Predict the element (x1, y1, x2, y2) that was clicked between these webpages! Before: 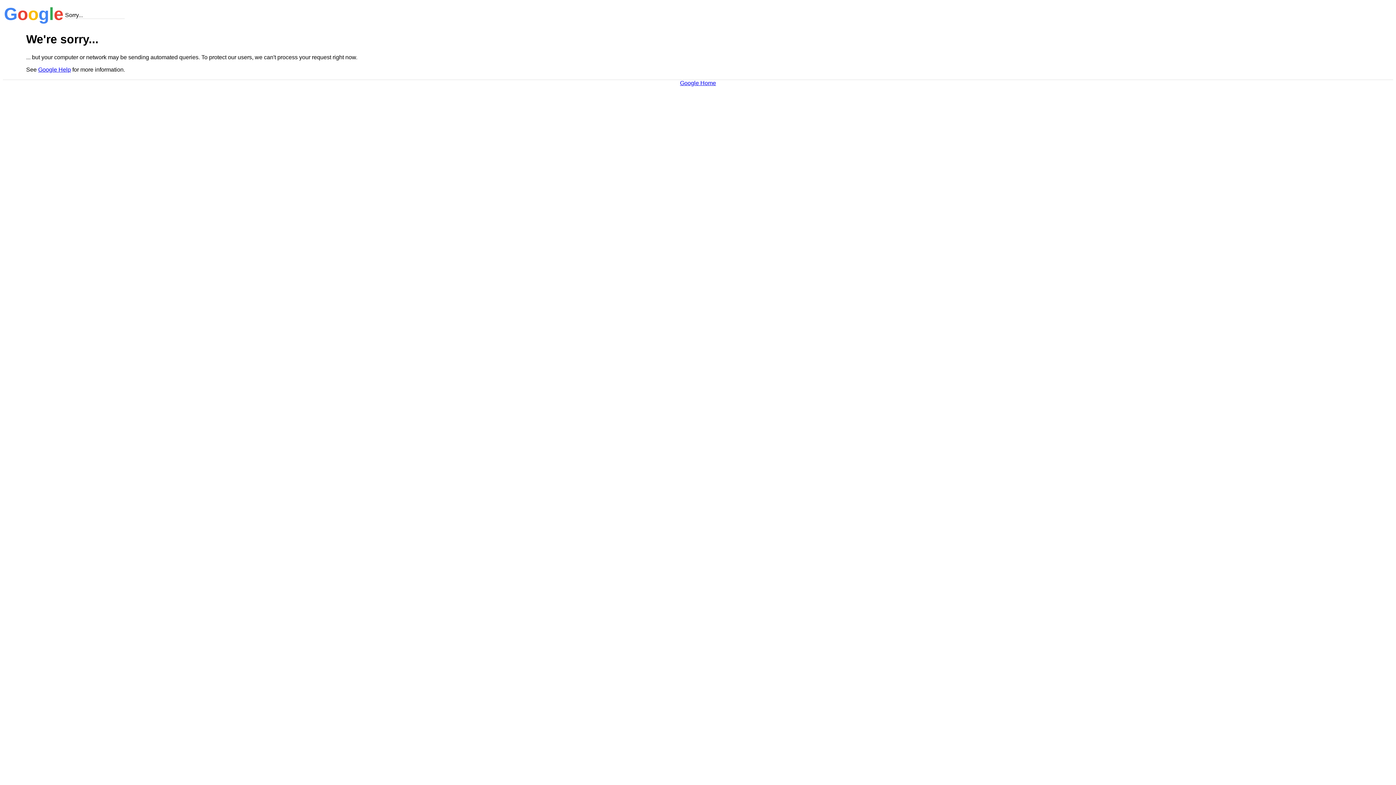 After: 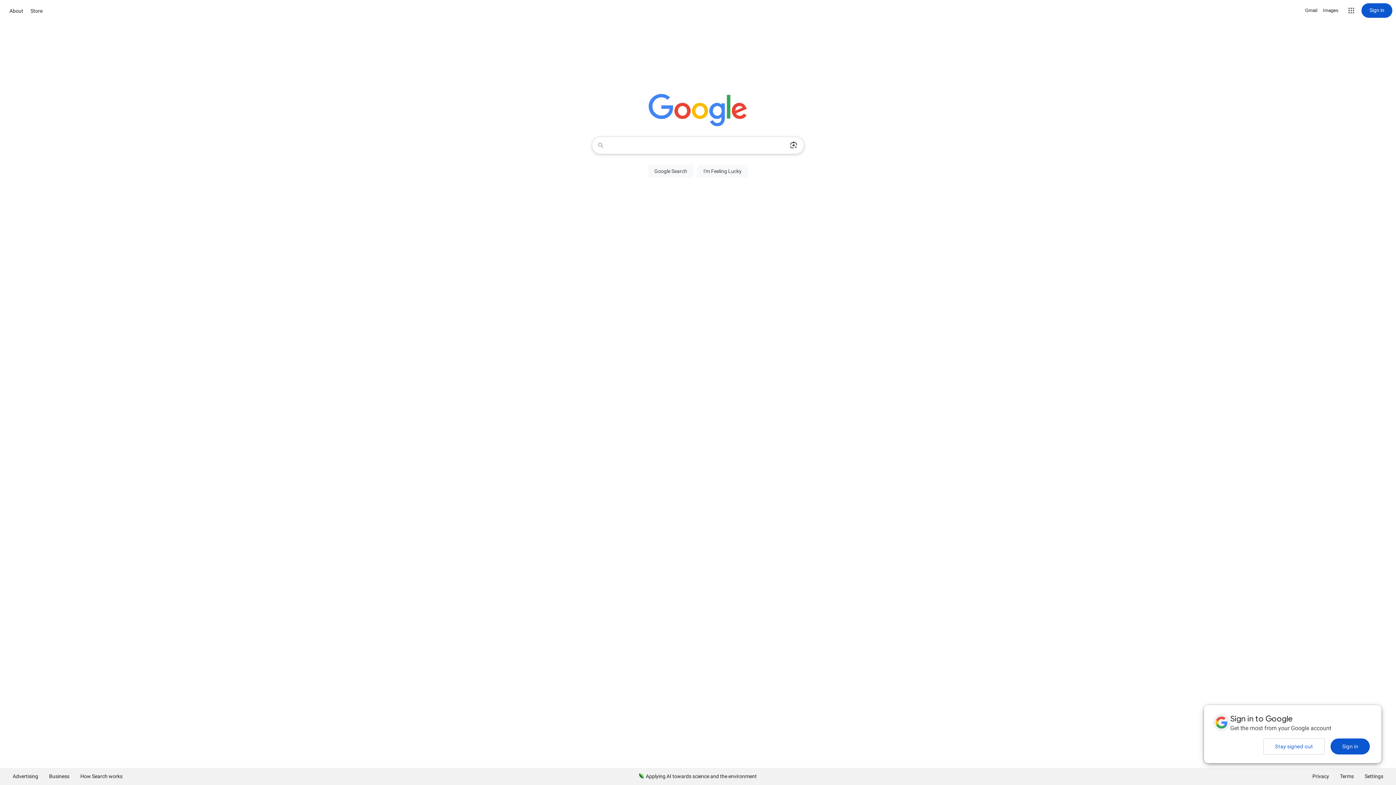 Action: label: Google Home bbox: (680, 79, 716, 86)